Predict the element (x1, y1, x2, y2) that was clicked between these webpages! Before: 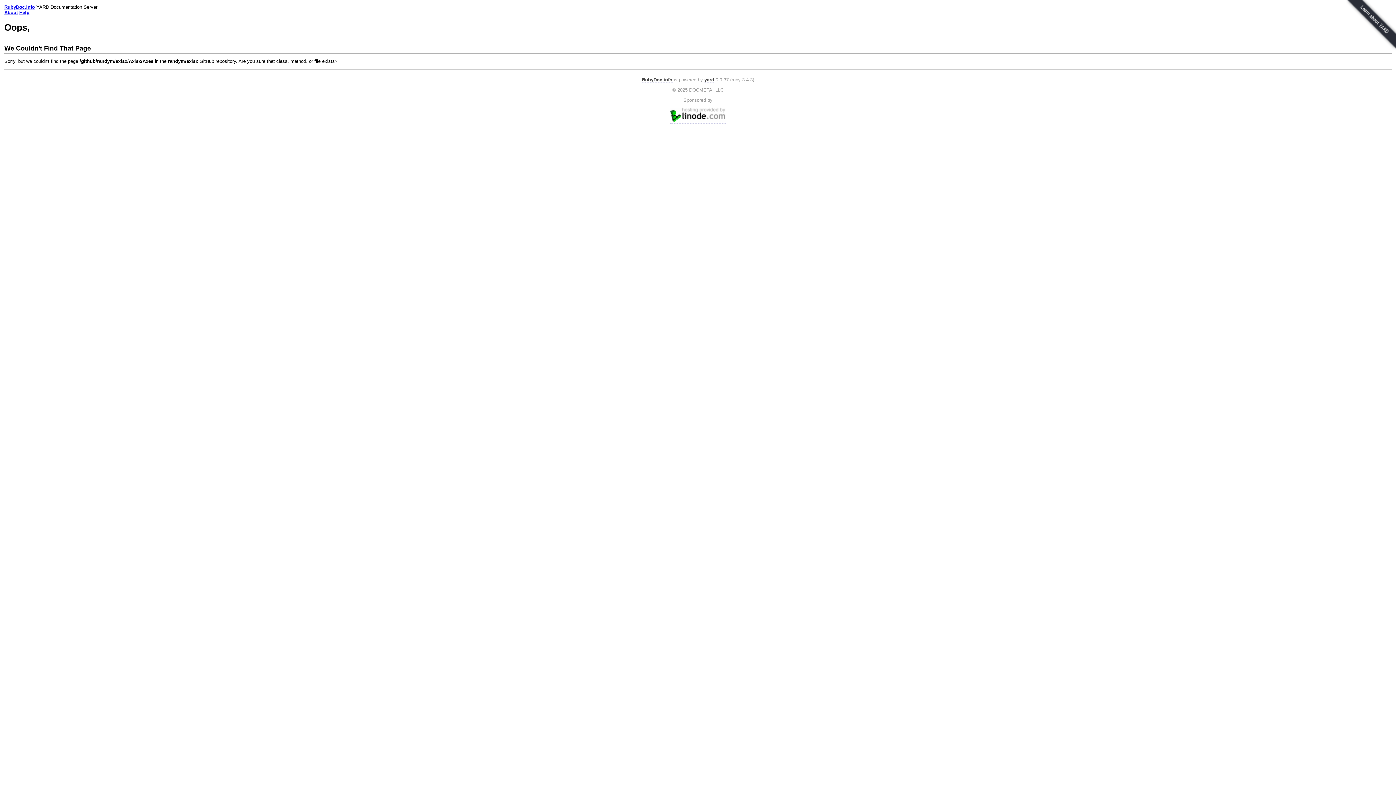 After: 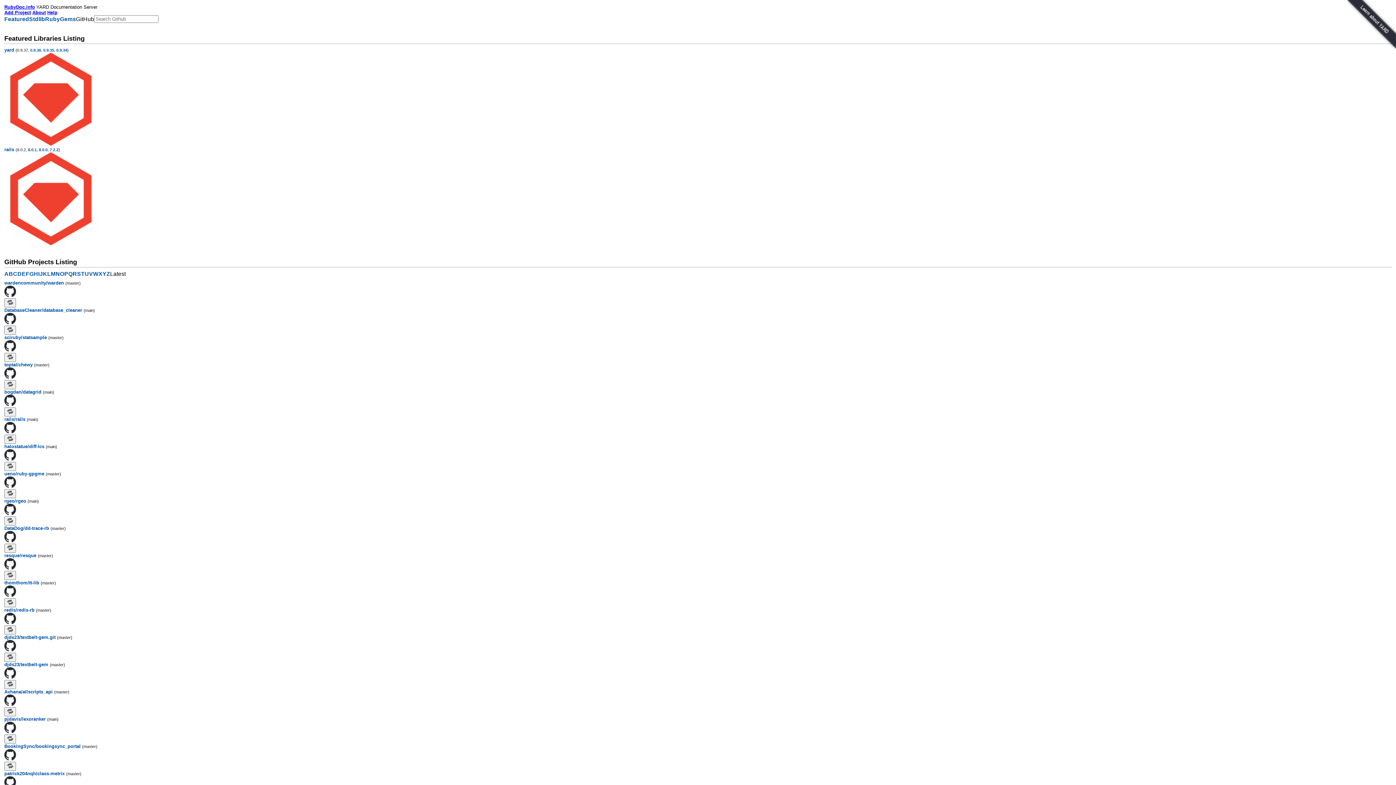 Action: label: RubyDoc.info bbox: (4, 4, 34, 9)